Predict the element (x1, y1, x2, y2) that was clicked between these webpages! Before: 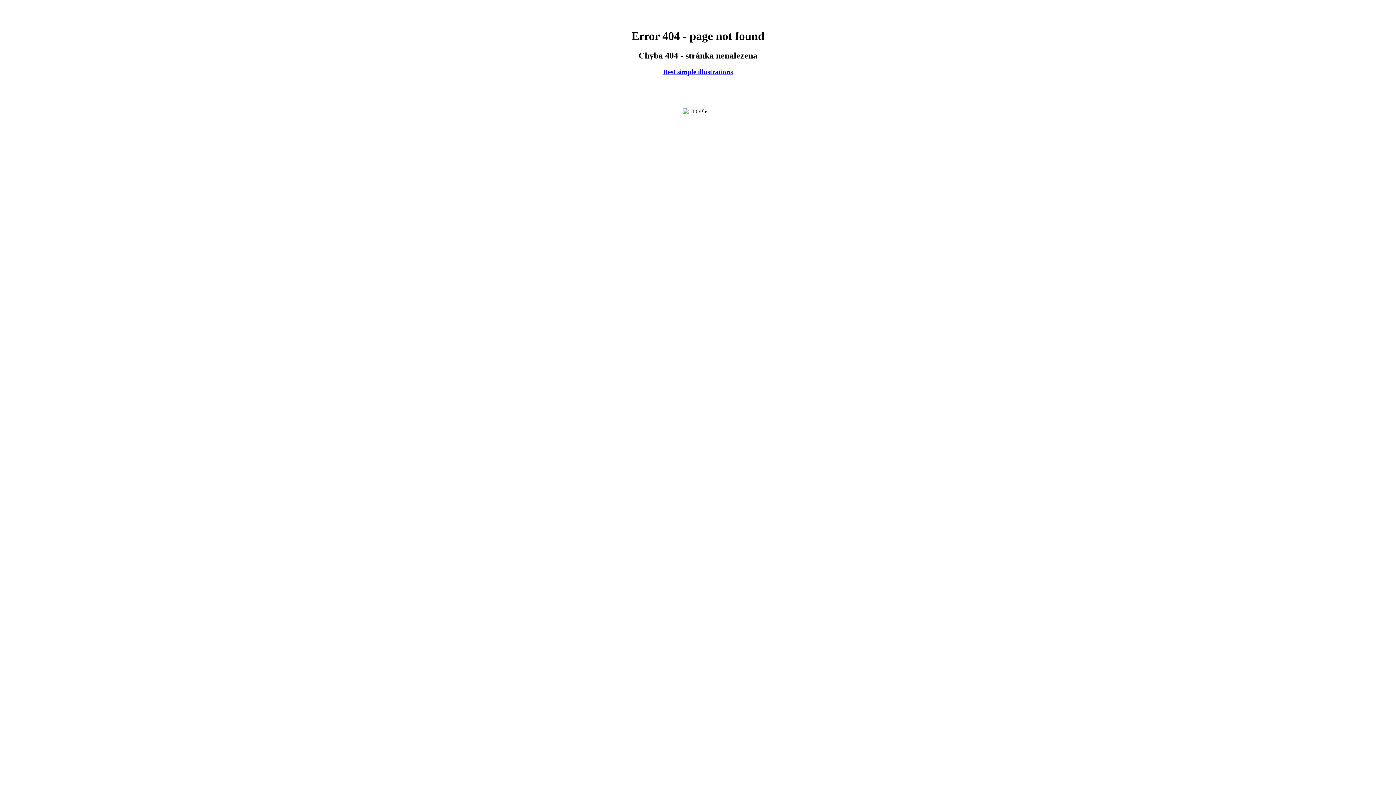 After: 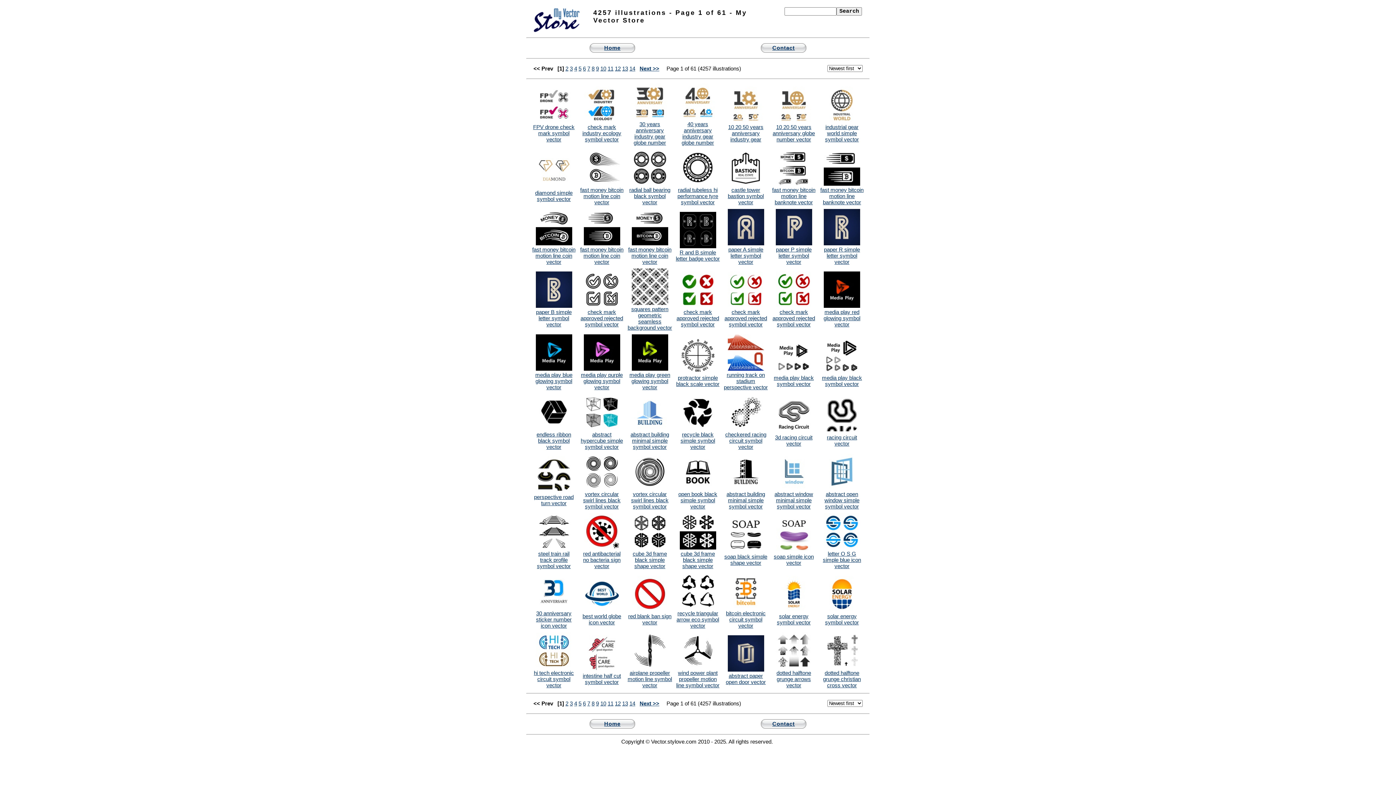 Action: bbox: (663, 67, 733, 75) label: Best simple illustrations